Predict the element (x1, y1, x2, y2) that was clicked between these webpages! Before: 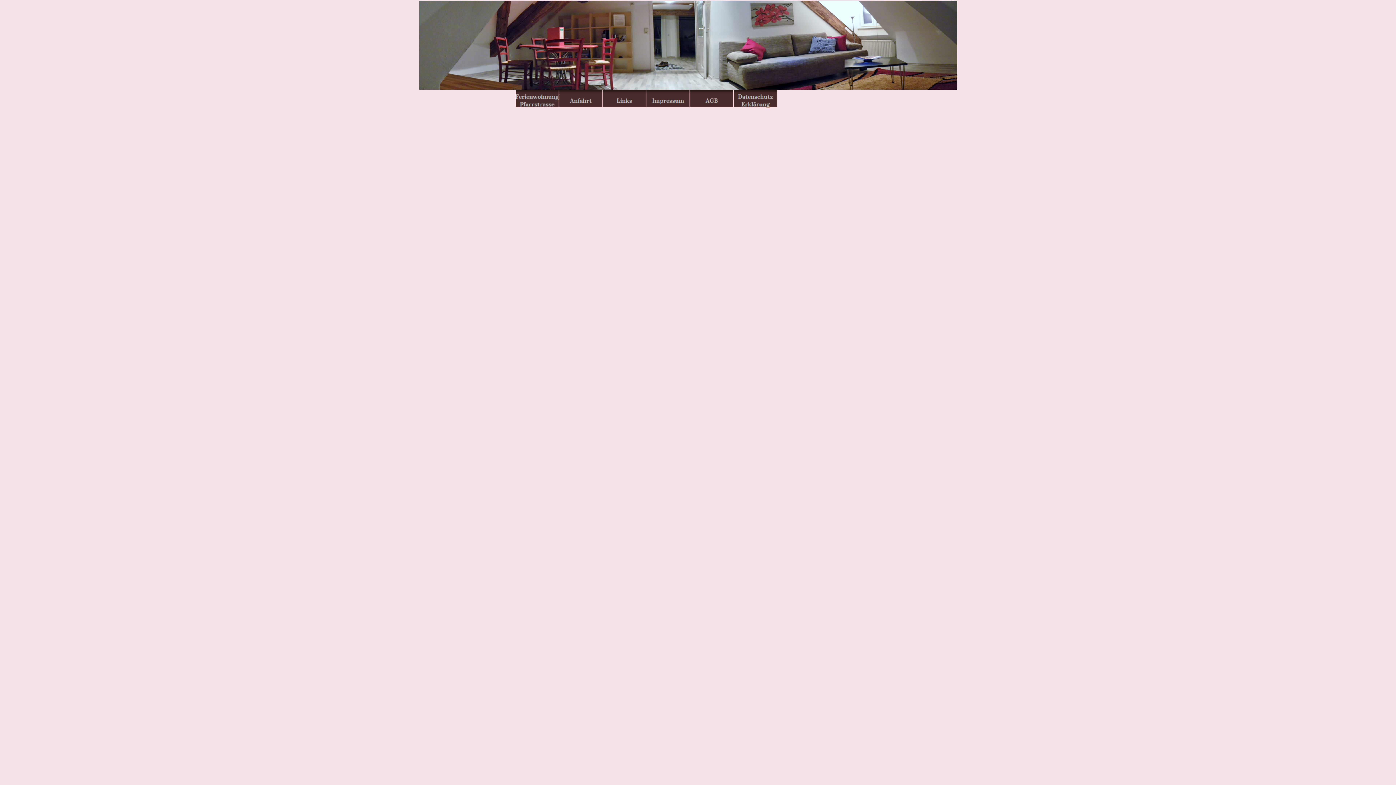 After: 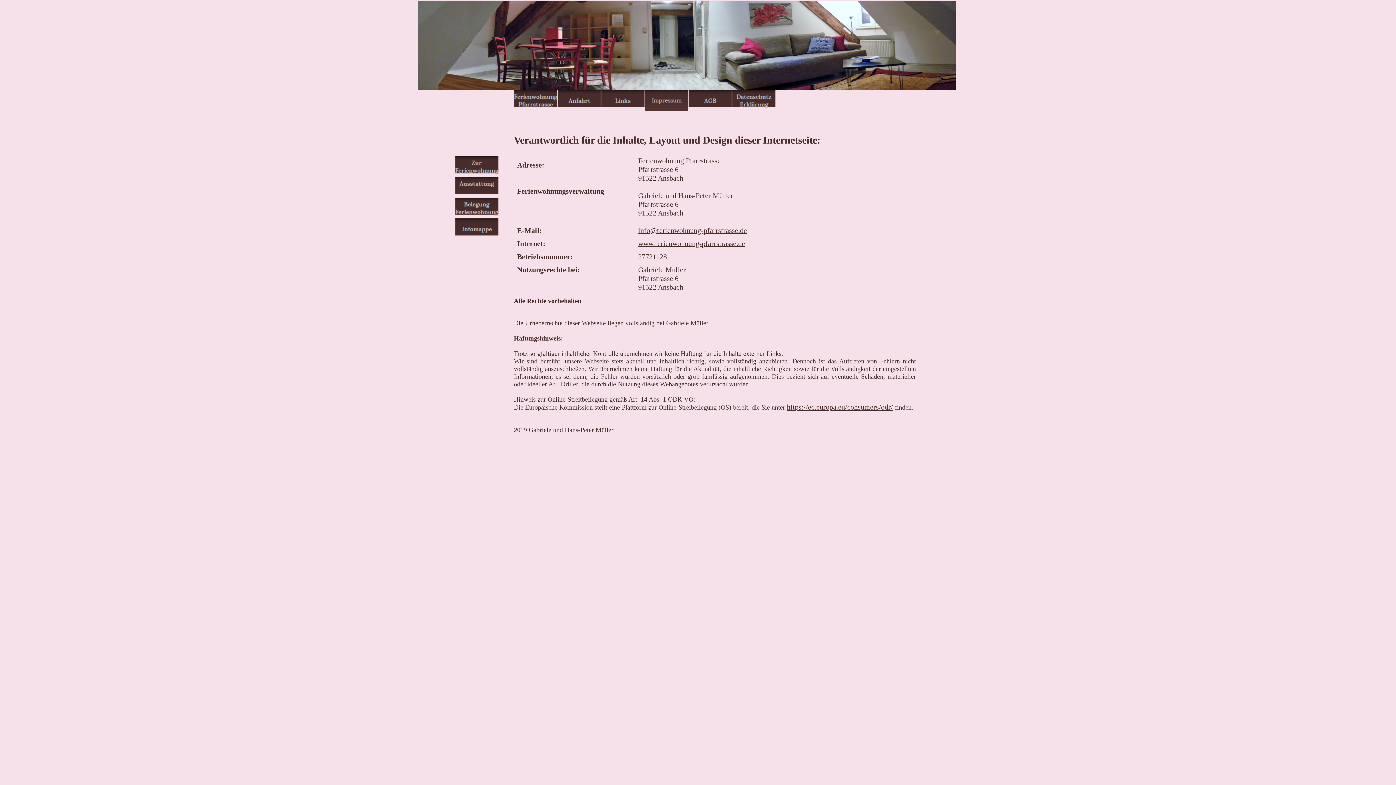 Action: bbox: (646, 90, 690, 110)